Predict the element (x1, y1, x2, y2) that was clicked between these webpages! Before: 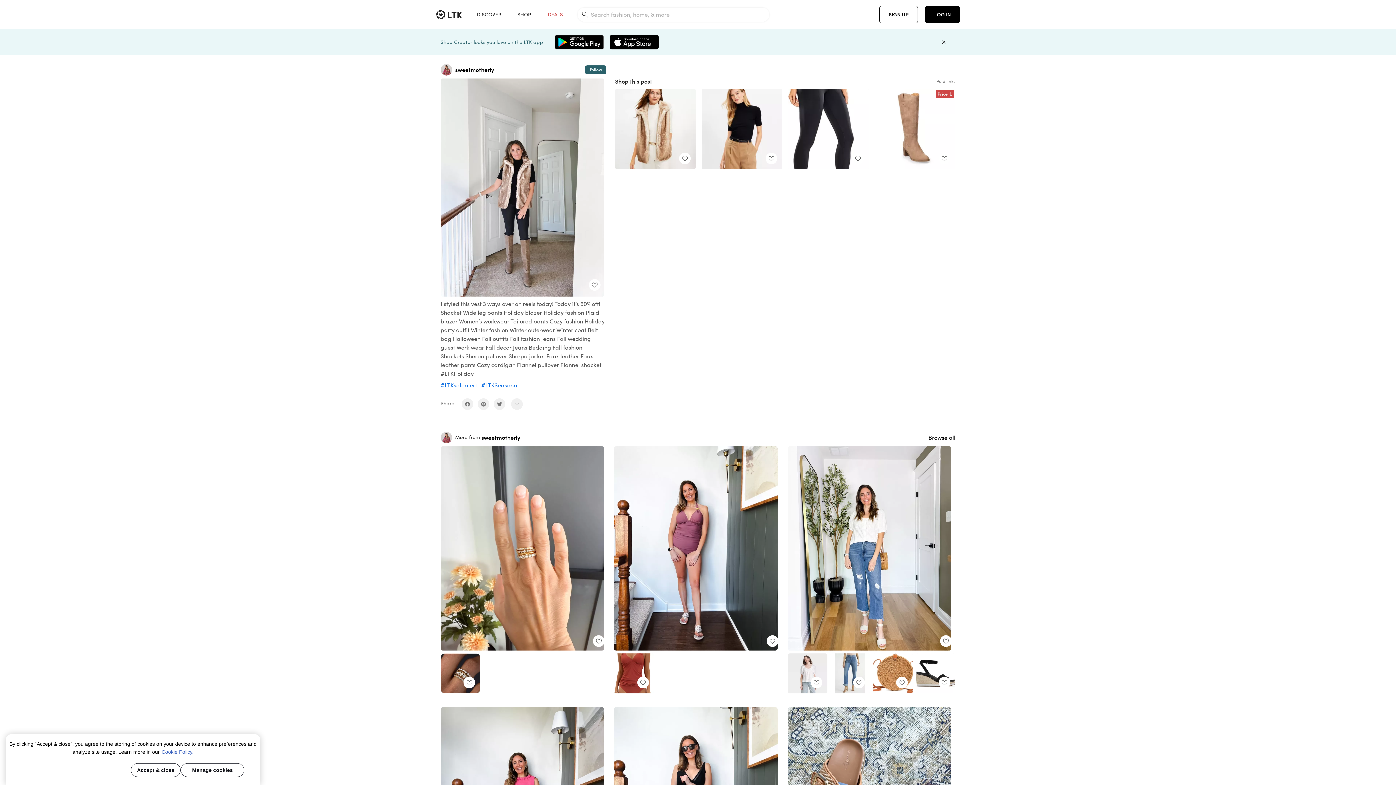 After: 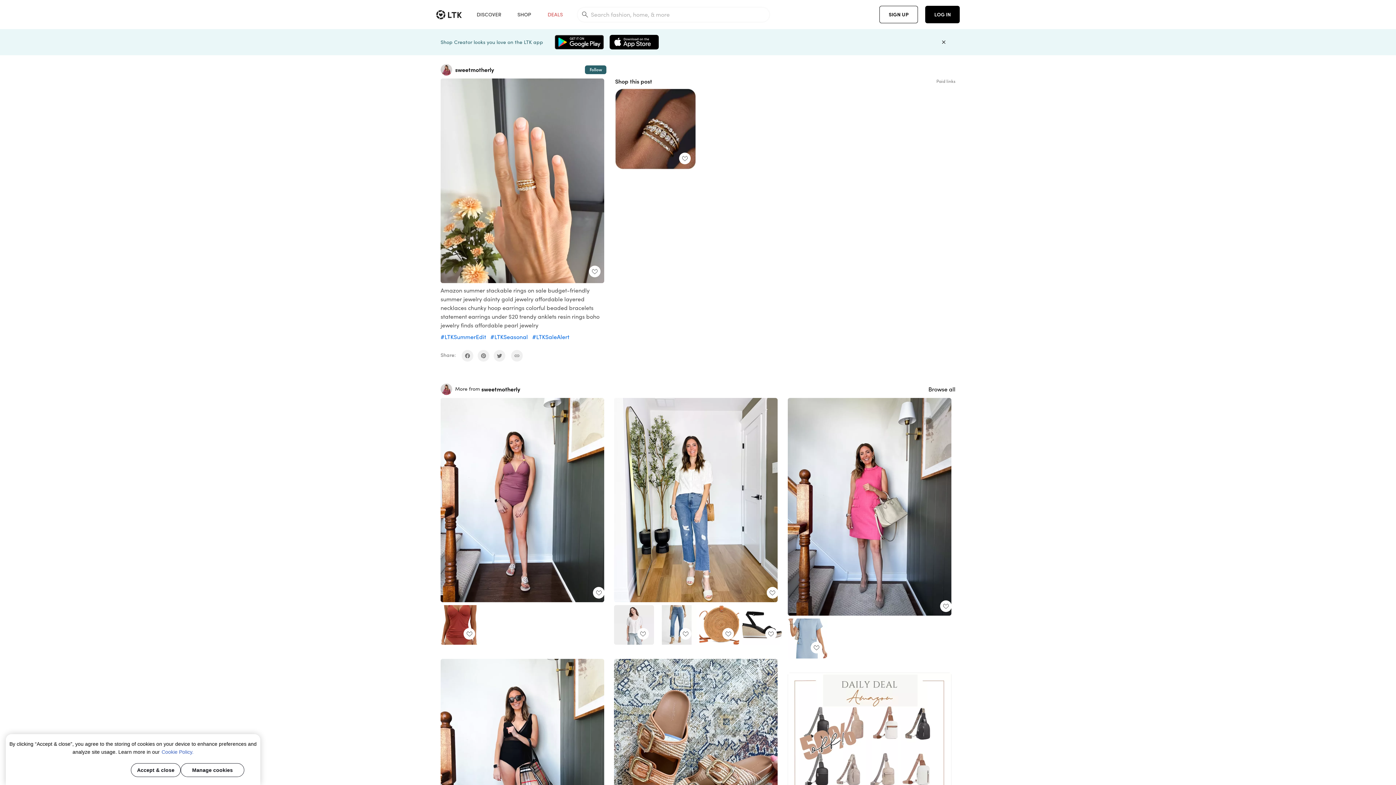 Action: bbox: (440, 446, 604, 651)